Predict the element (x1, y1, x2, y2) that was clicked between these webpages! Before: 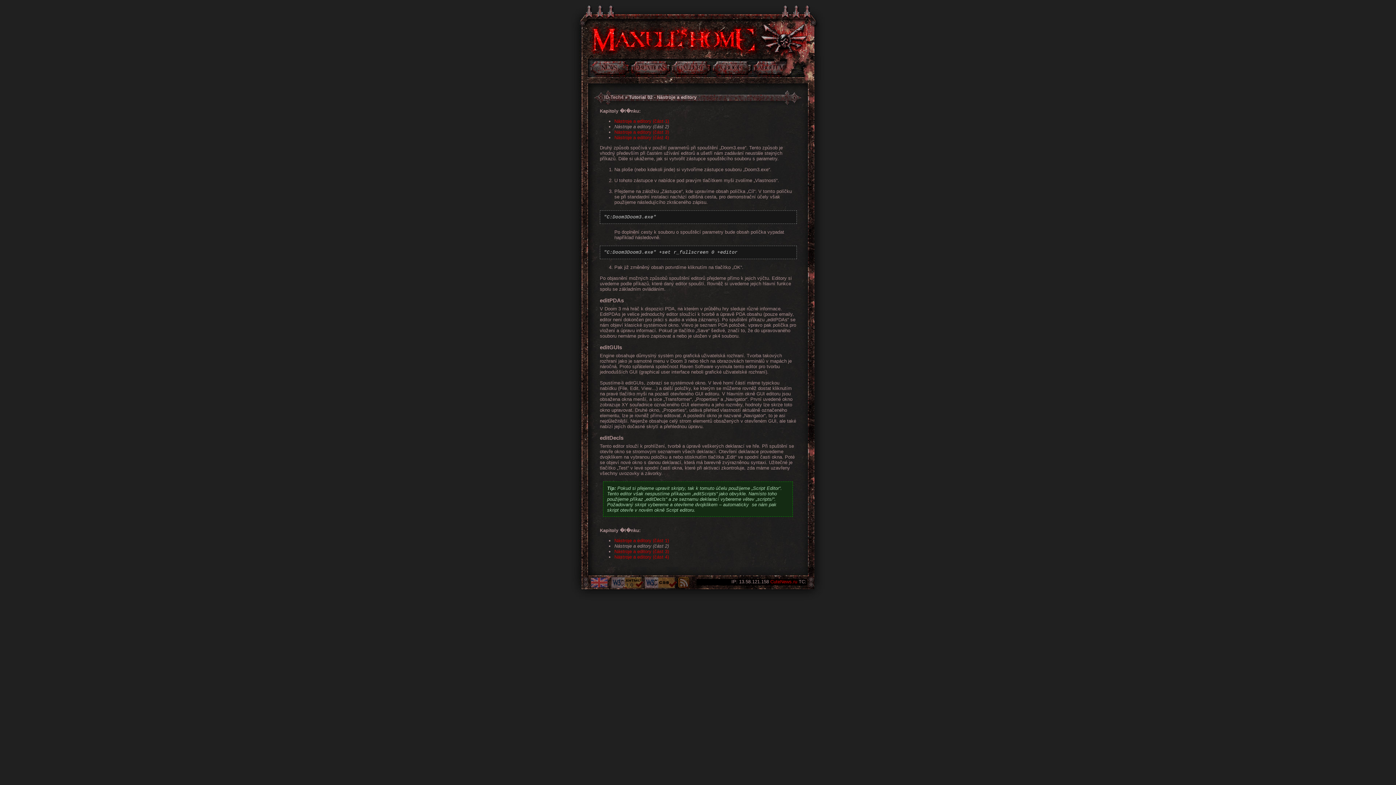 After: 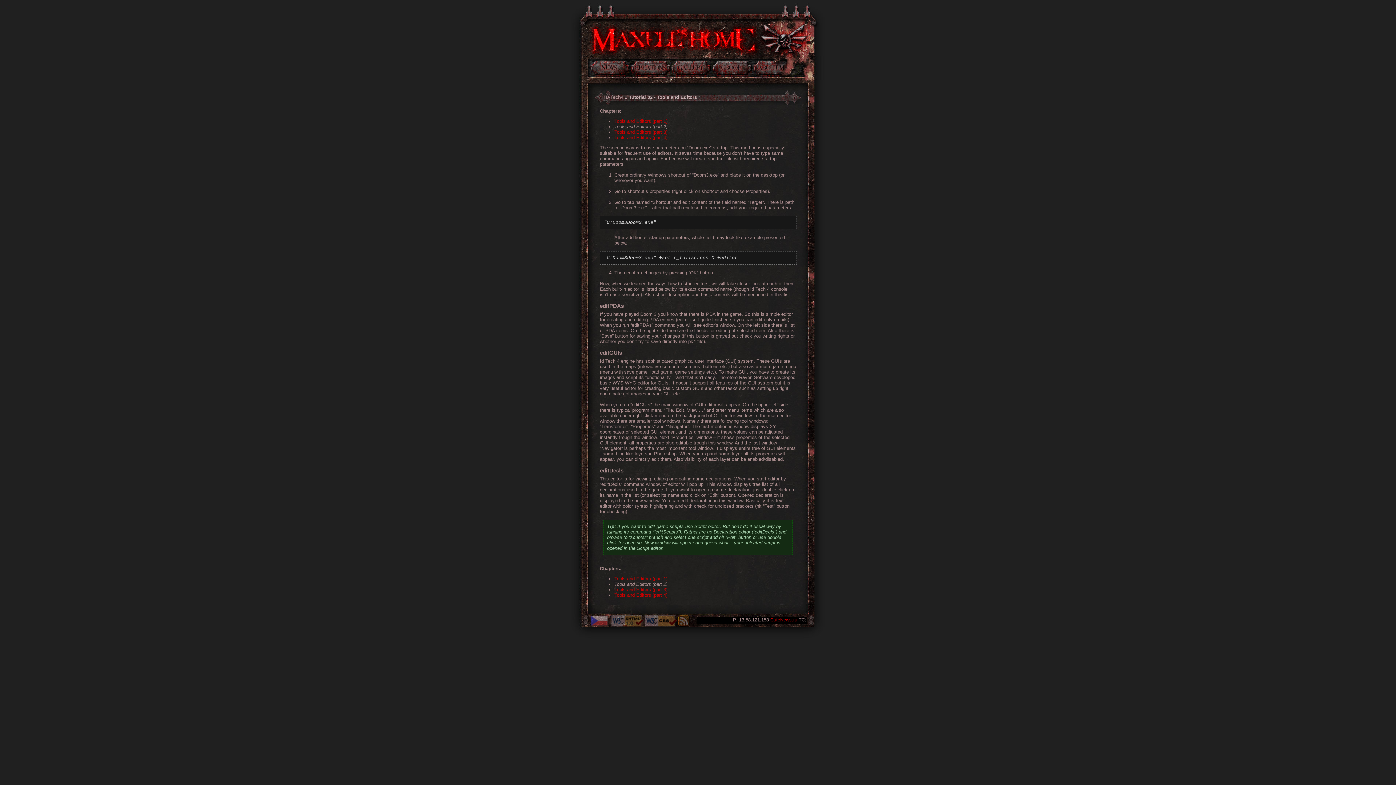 Action: label:   bbox: (590, 577, 608, 588)